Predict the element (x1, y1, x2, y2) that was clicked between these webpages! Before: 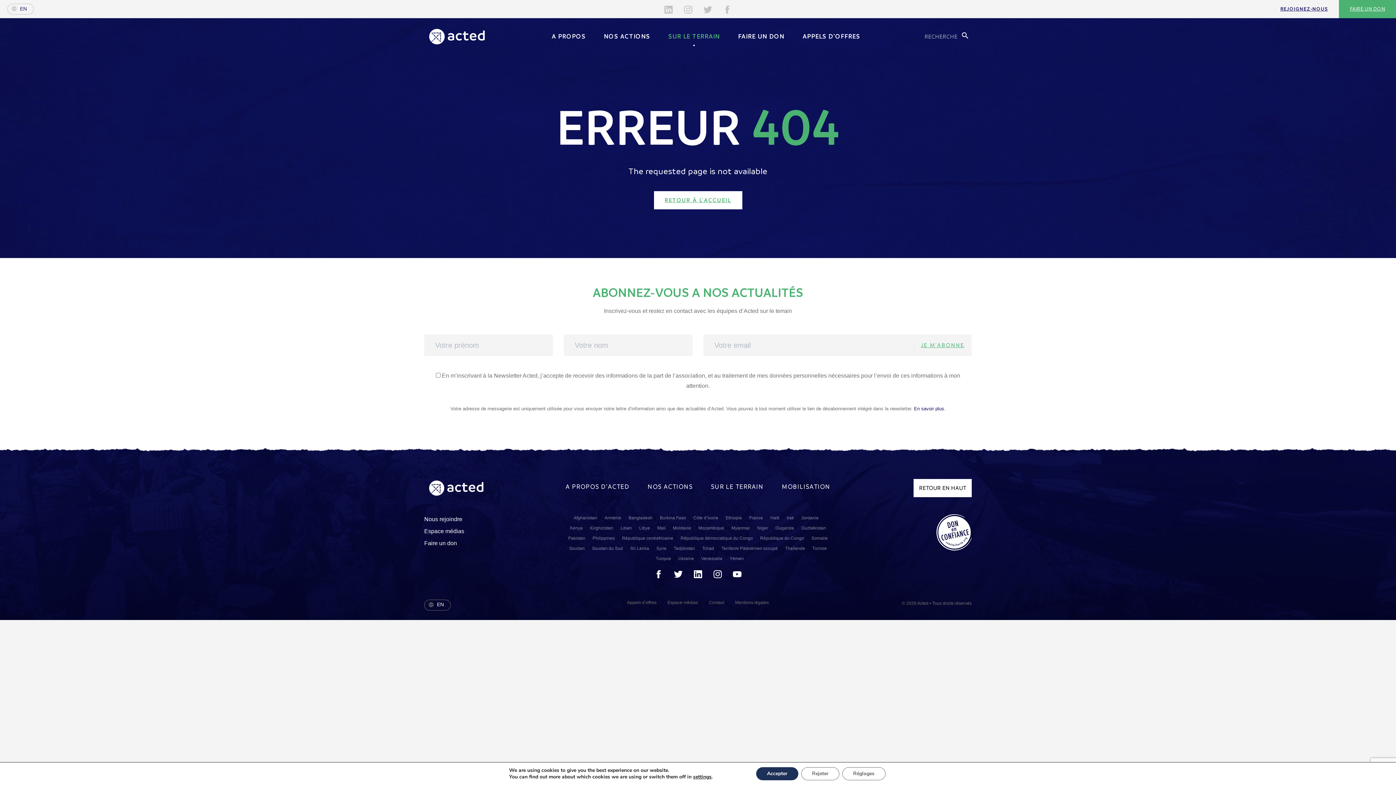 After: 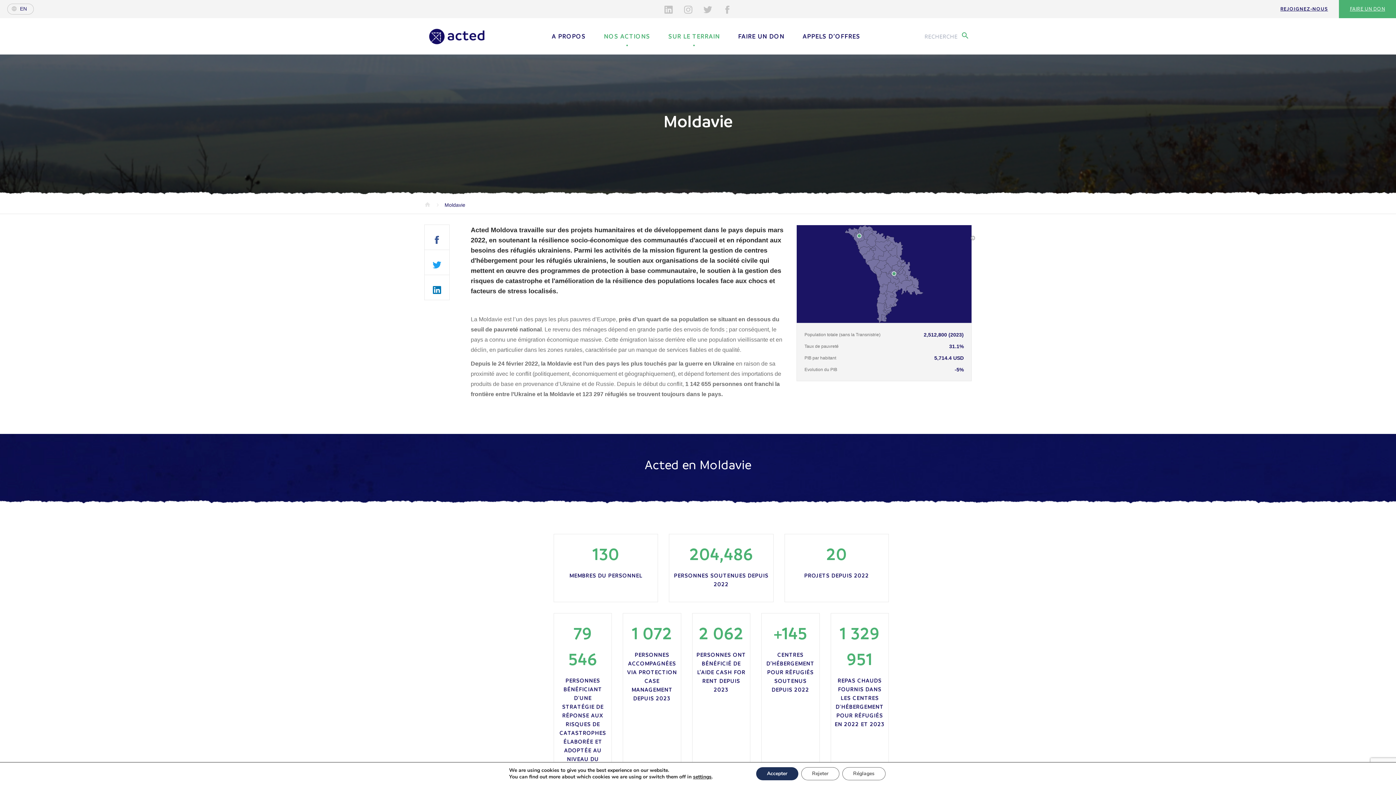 Action: bbox: (673, 525, 691, 530) label: Moldavie